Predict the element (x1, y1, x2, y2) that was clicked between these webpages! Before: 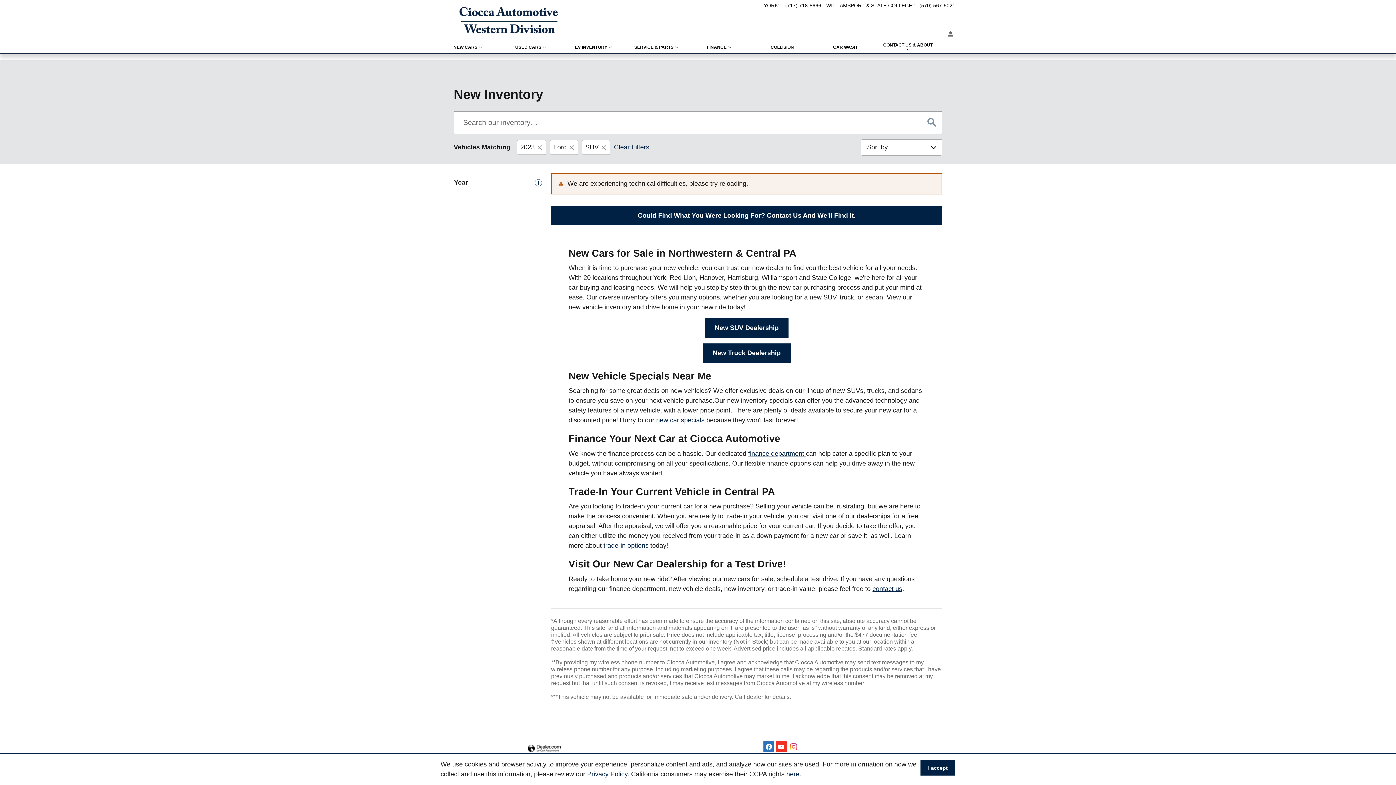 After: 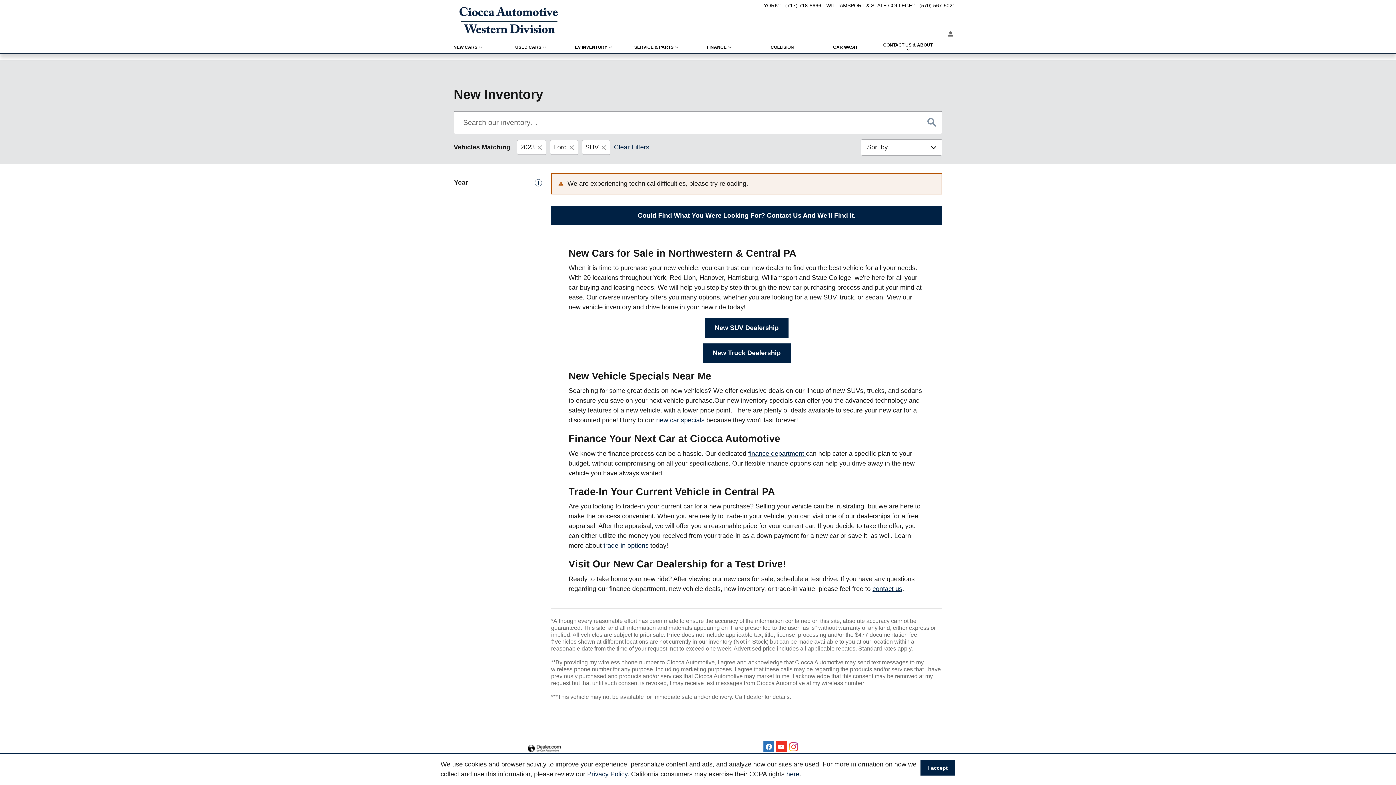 Action: label: Instagram bbox: (788, 741, 799, 752)